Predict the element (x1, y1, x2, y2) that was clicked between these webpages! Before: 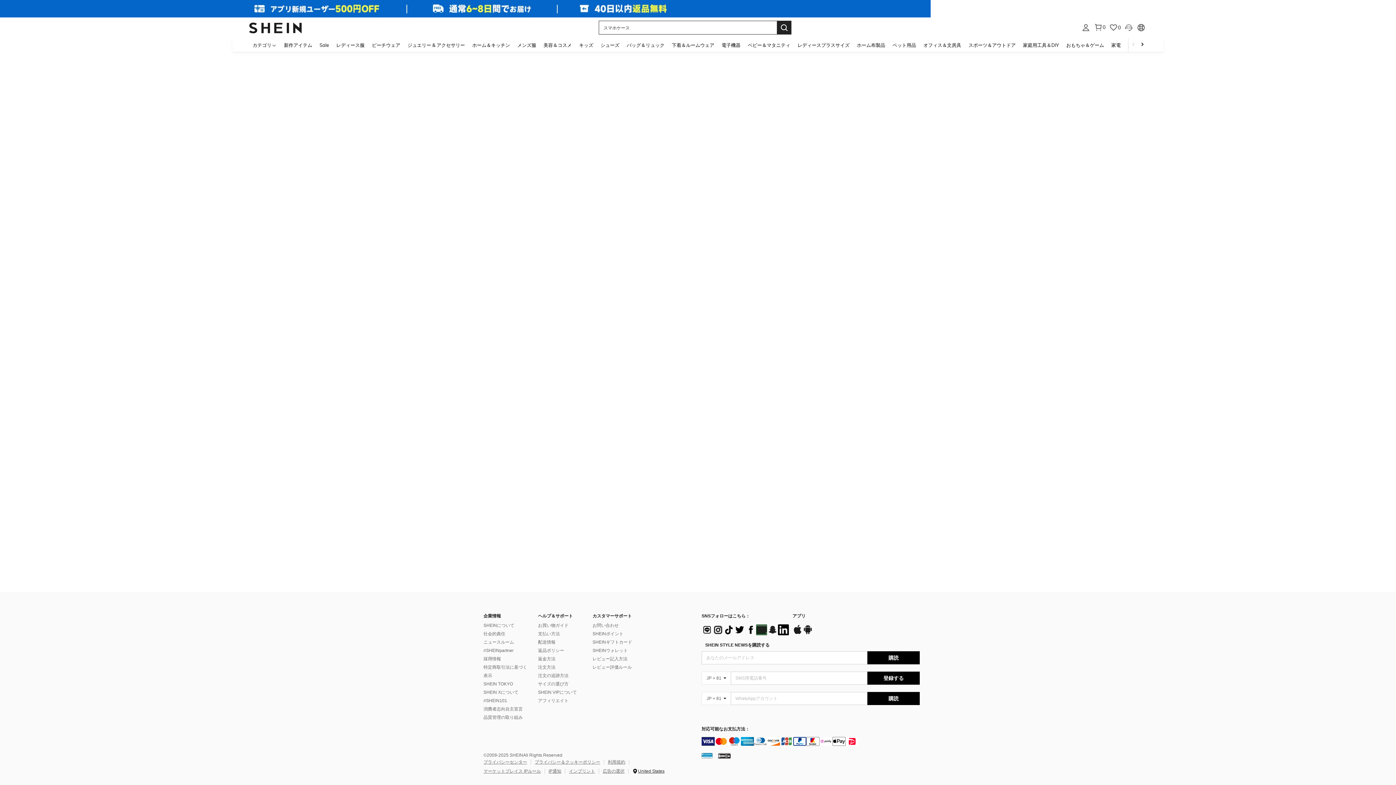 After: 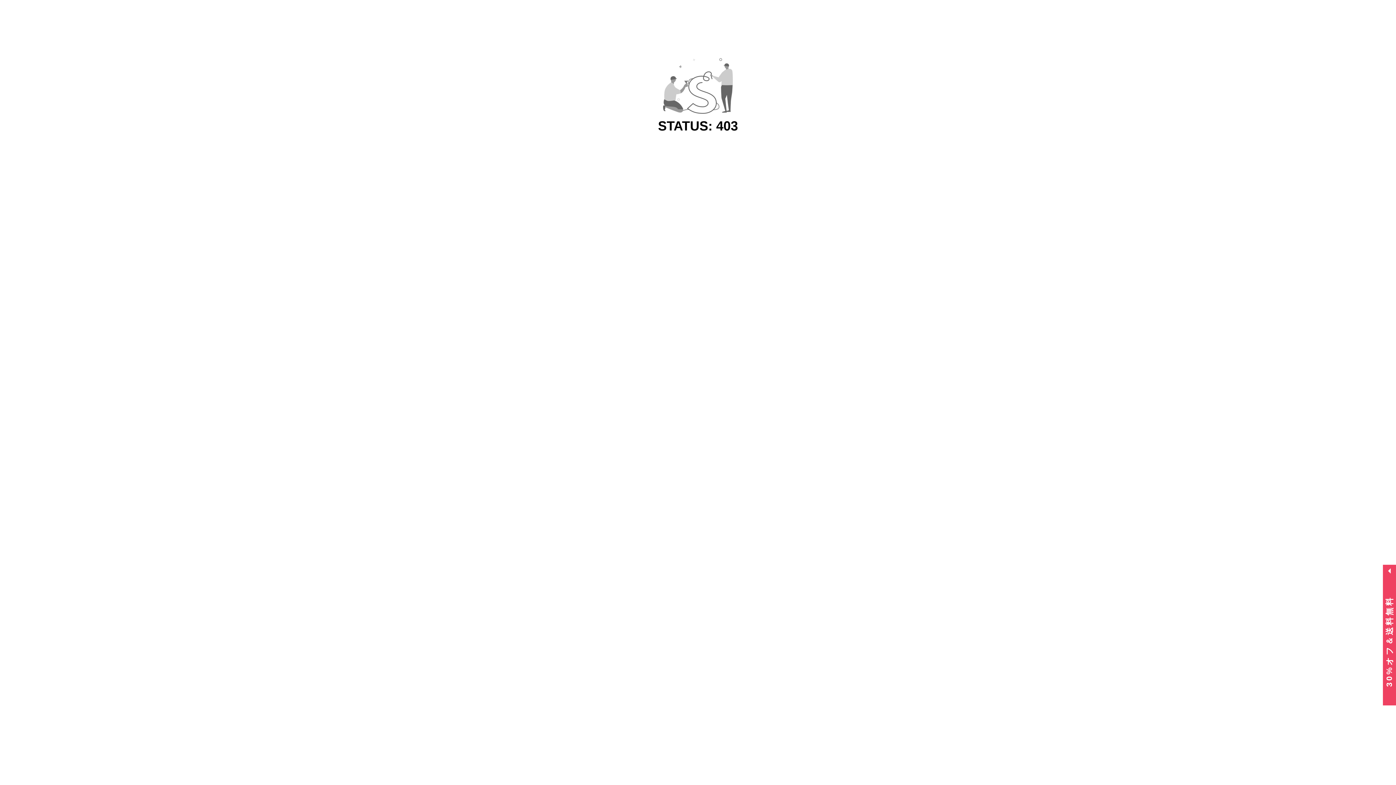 Action: label: スポーツ＆アウトドア bbox: (965, 37, 1019, 52)